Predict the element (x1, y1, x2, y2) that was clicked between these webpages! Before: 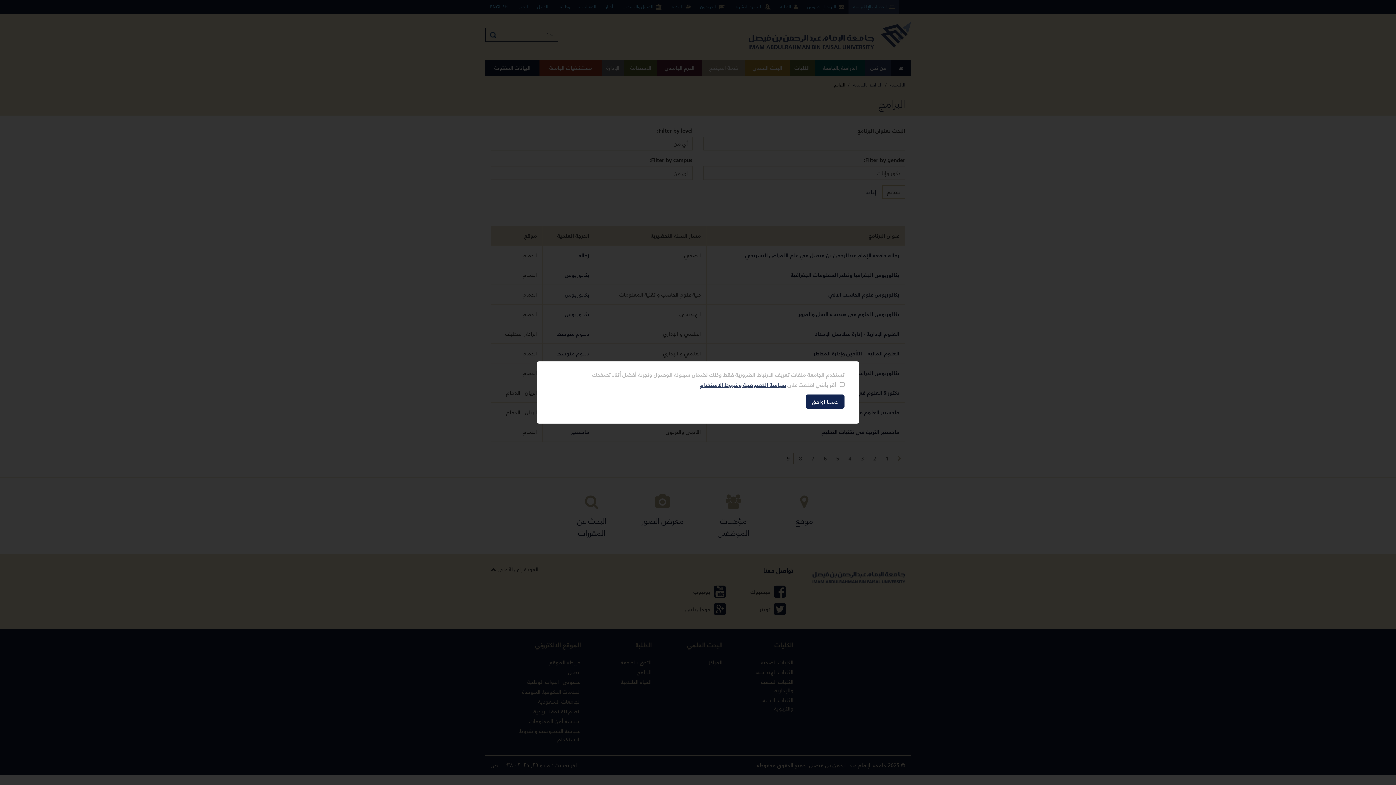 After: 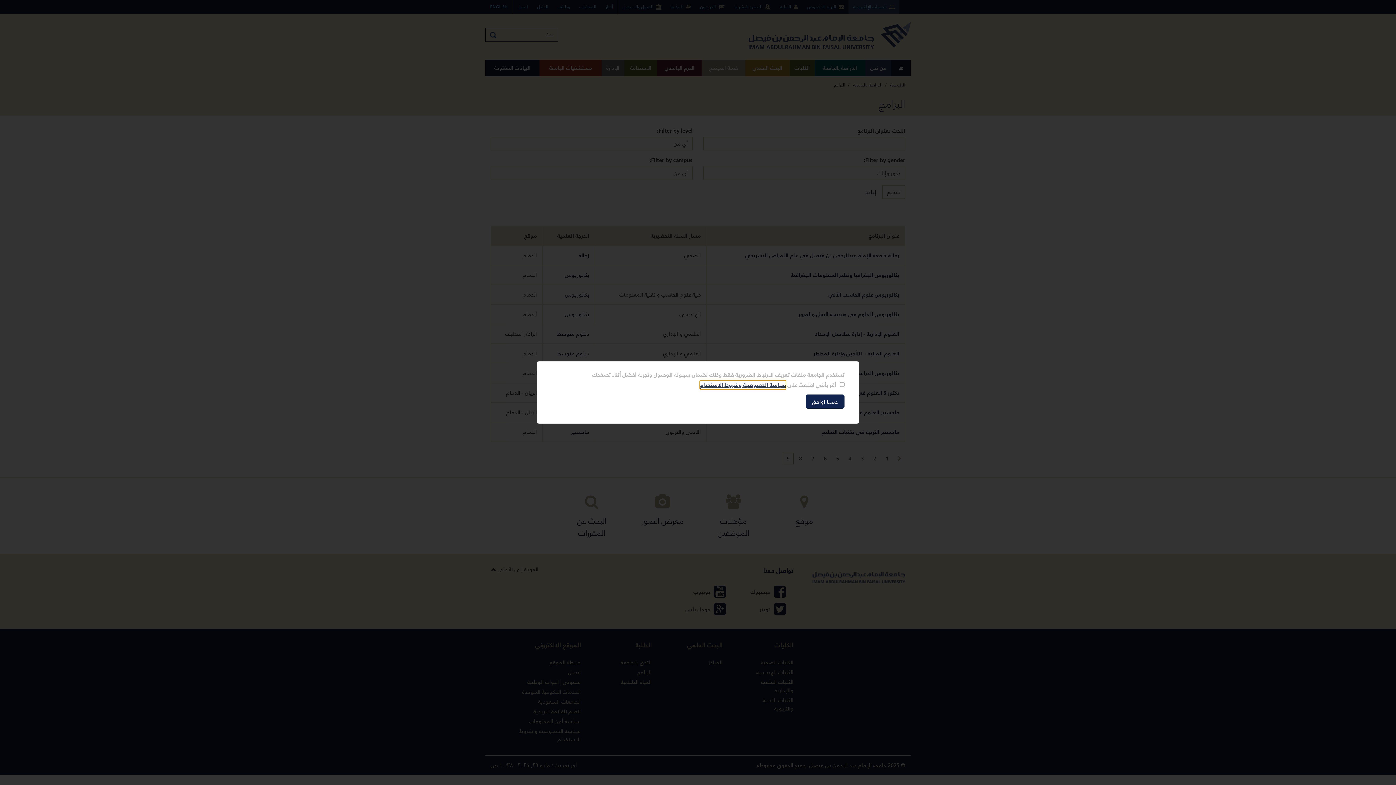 Action: bbox: (700, 380, 786, 389) label: سياسة الخصوصية وشروط الاستخدام